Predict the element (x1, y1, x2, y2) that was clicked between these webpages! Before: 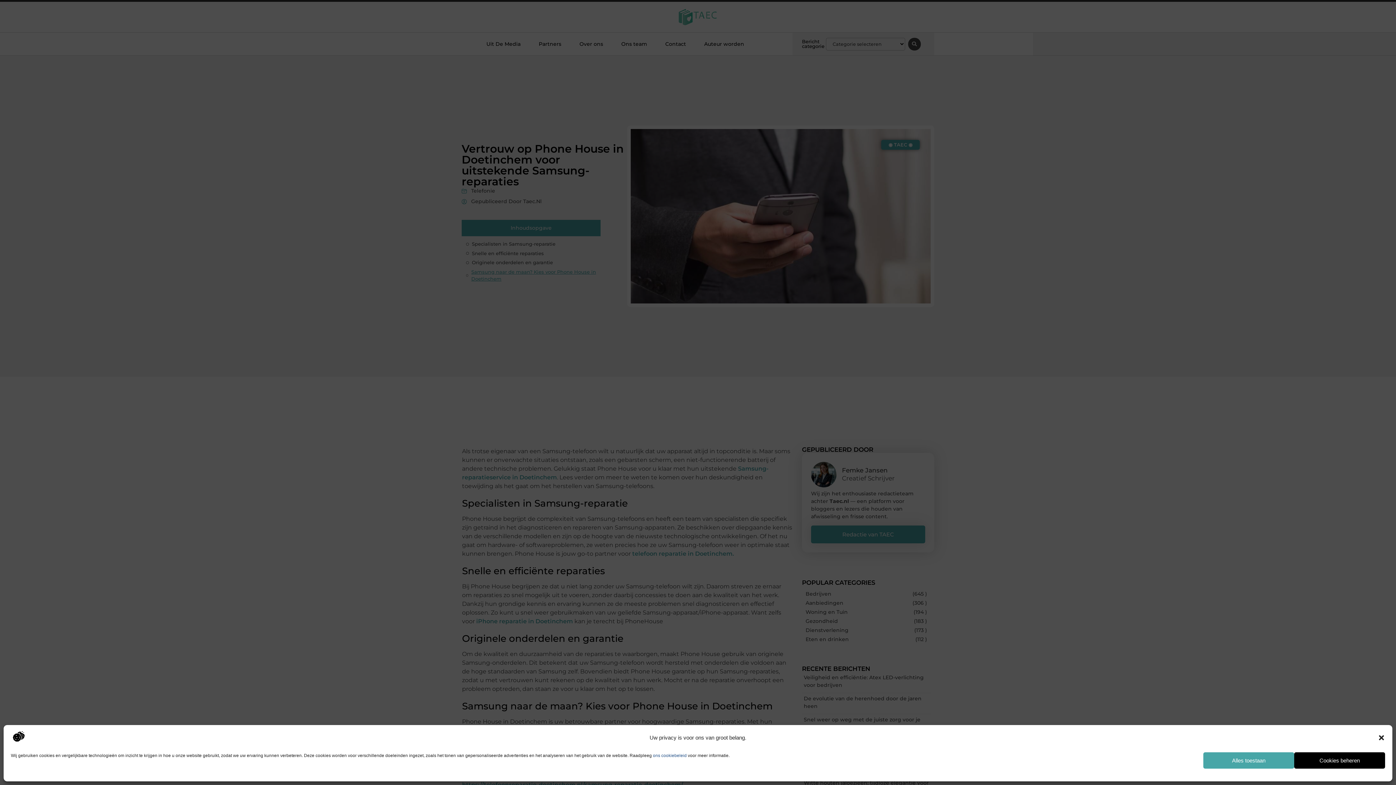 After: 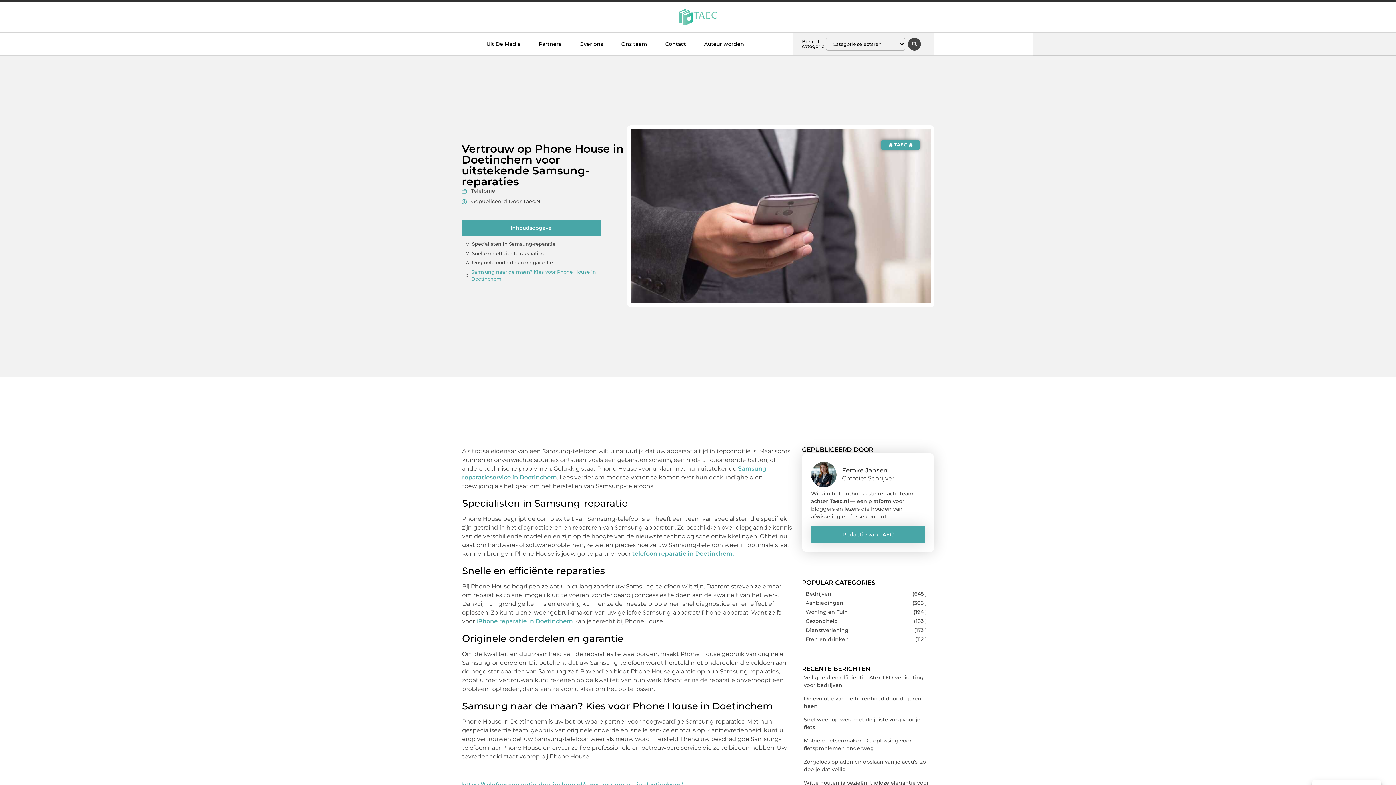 Action: bbox: (1378, 734, 1385, 741) label: Dialoogvenster sluiten